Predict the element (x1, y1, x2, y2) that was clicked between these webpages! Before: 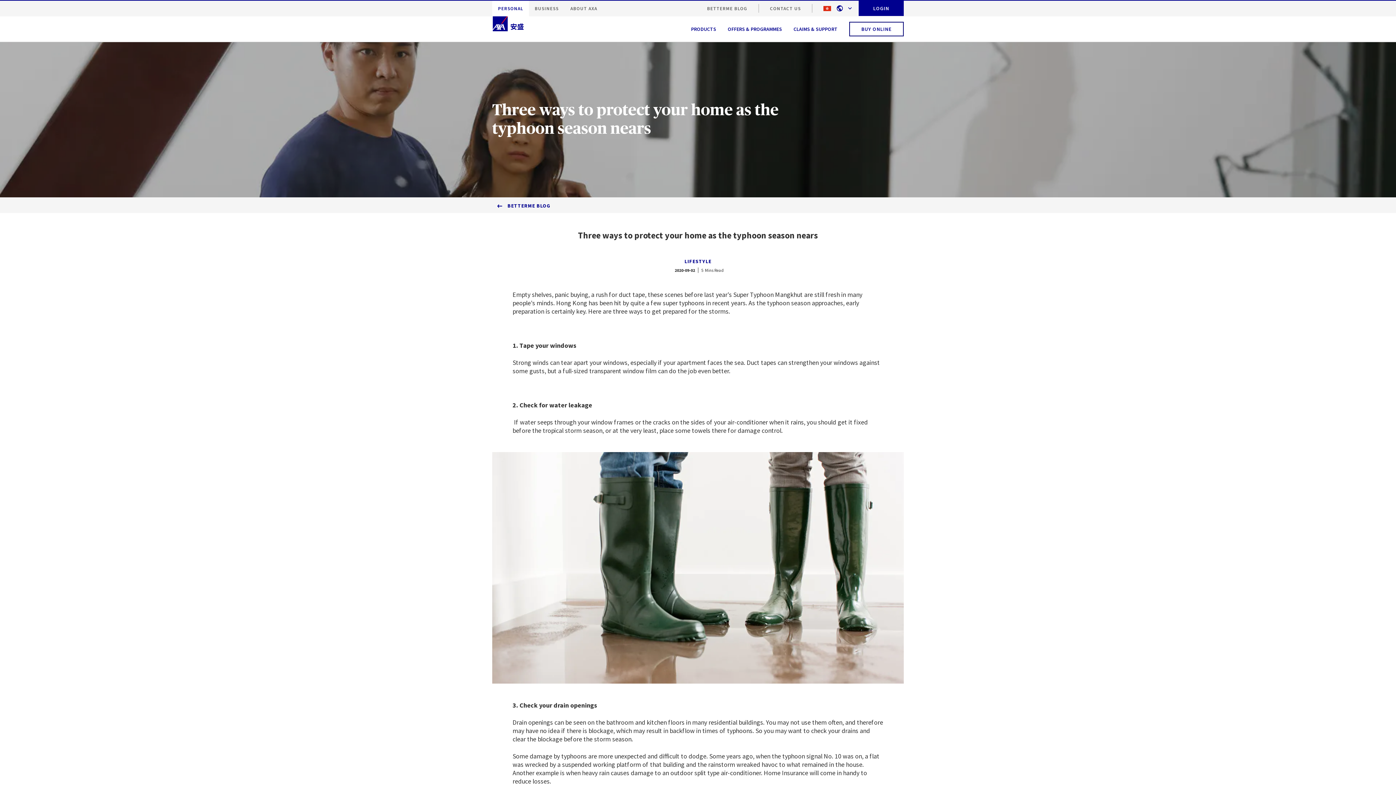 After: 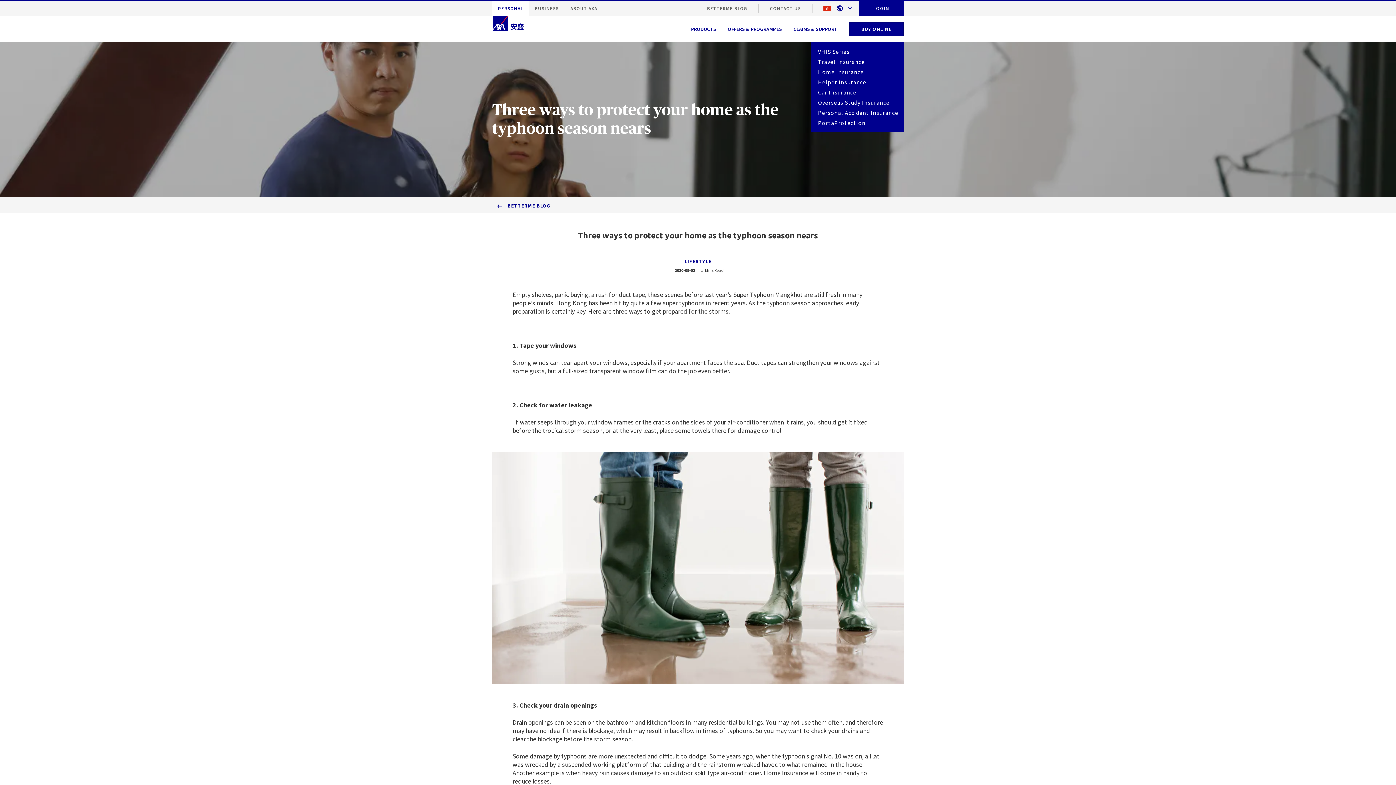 Action: bbox: (849, 21, 904, 36) label: BUY ONLINE